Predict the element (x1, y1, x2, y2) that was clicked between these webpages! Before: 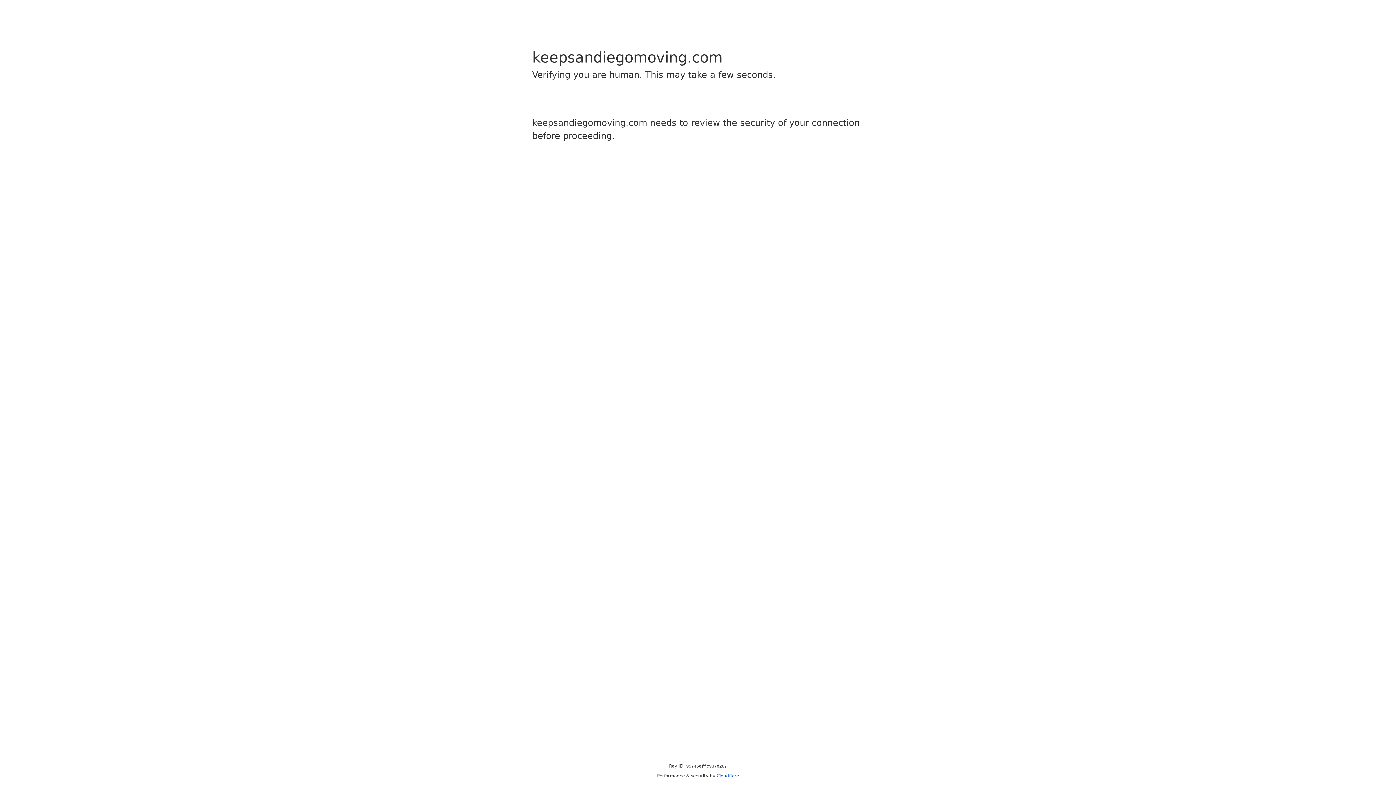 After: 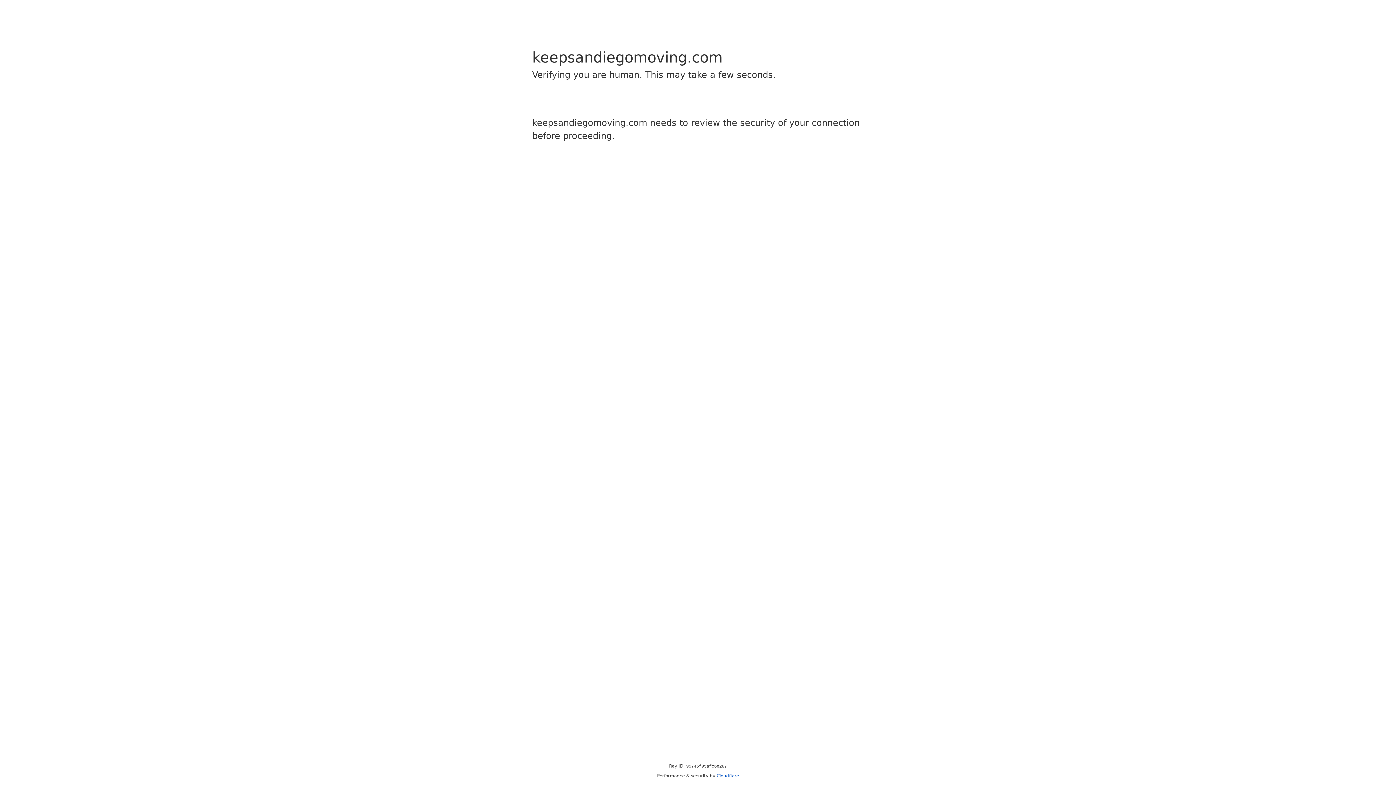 Action: label: Cloudflare bbox: (716, 773, 739, 778)